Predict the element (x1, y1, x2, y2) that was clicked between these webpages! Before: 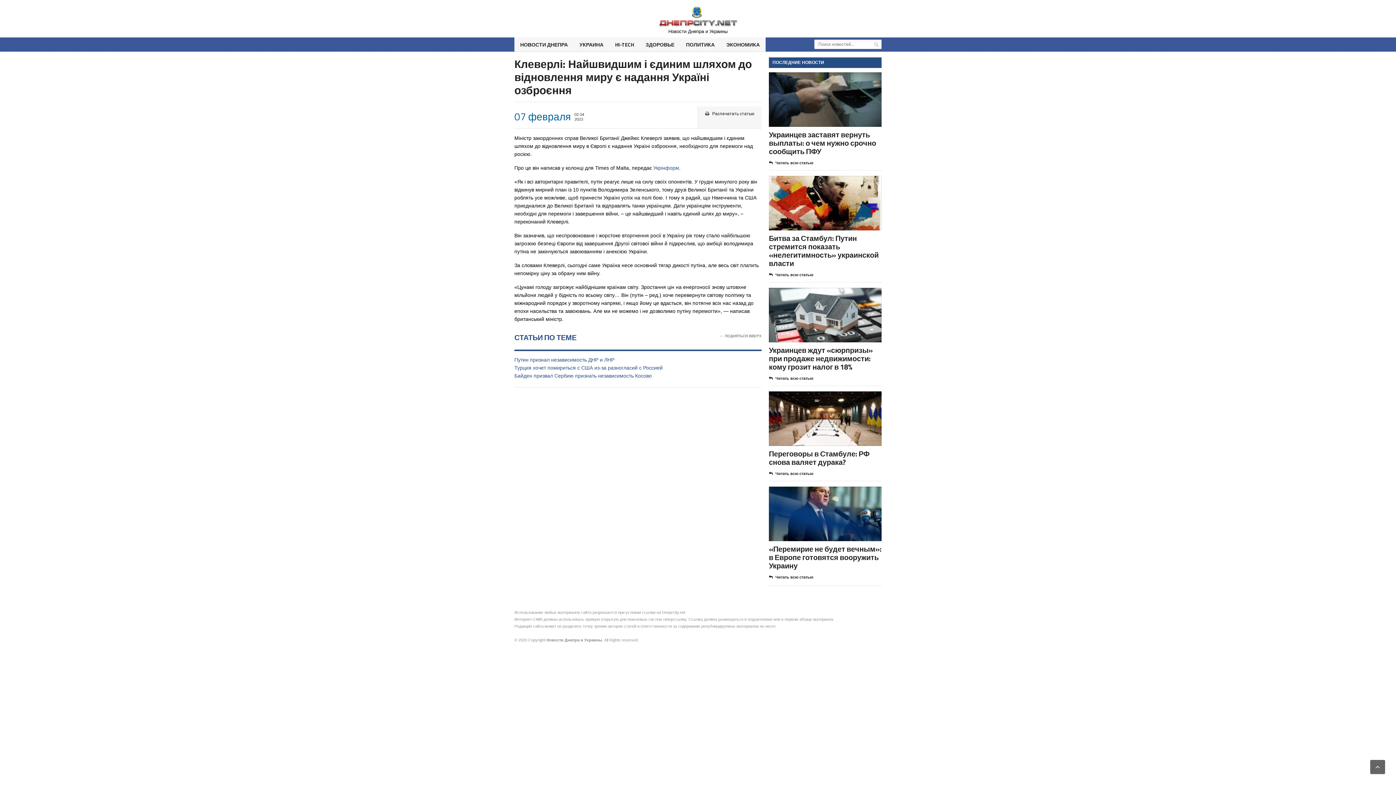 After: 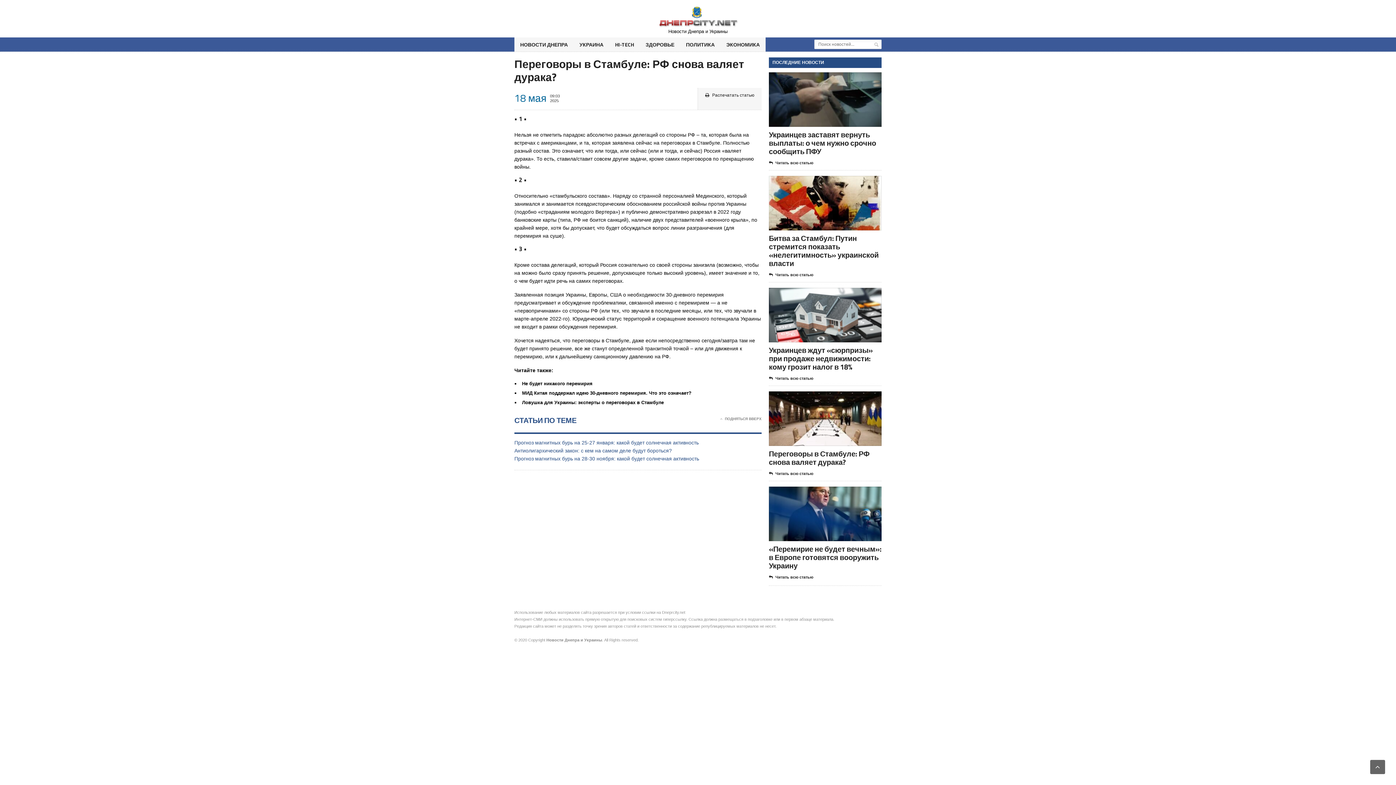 Action: bbox: (828, 391, 840, 404) label:  